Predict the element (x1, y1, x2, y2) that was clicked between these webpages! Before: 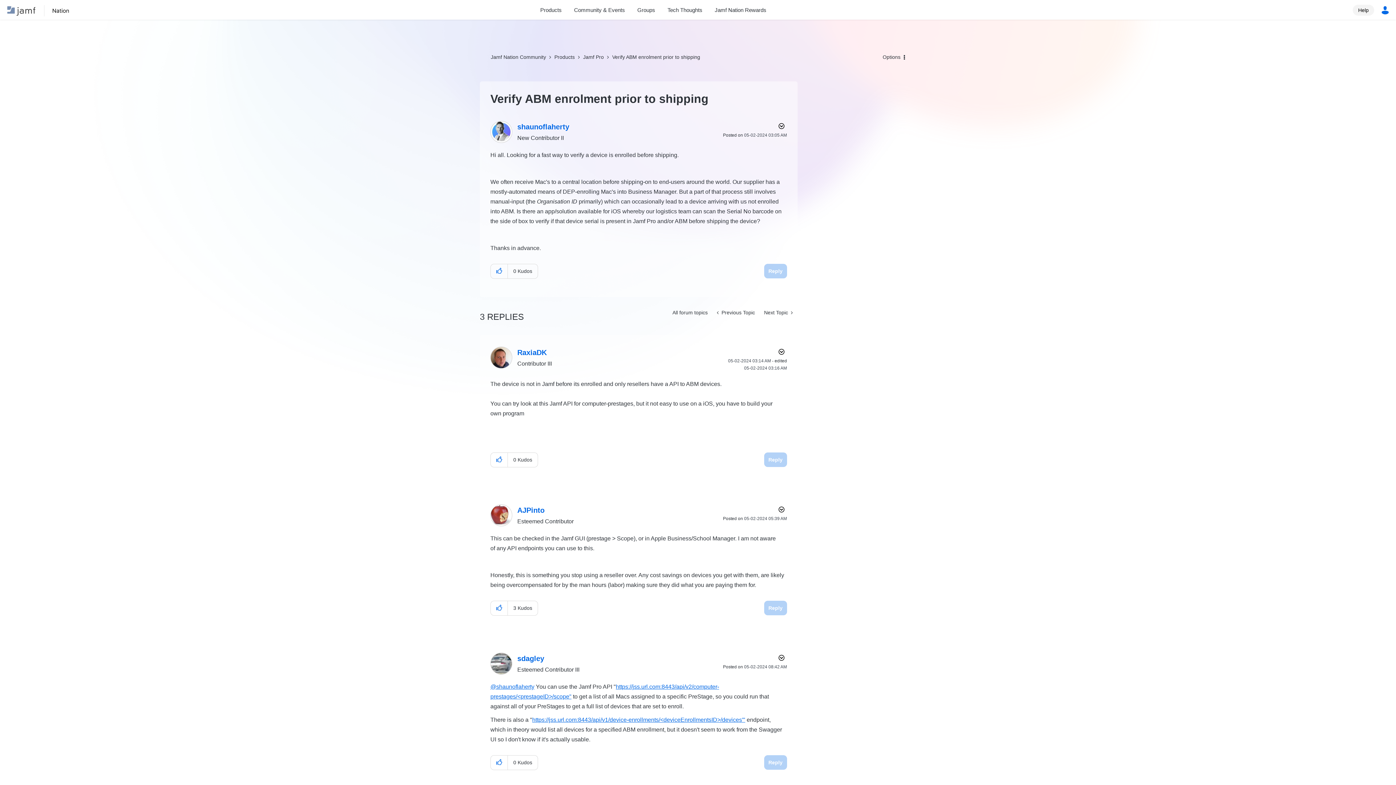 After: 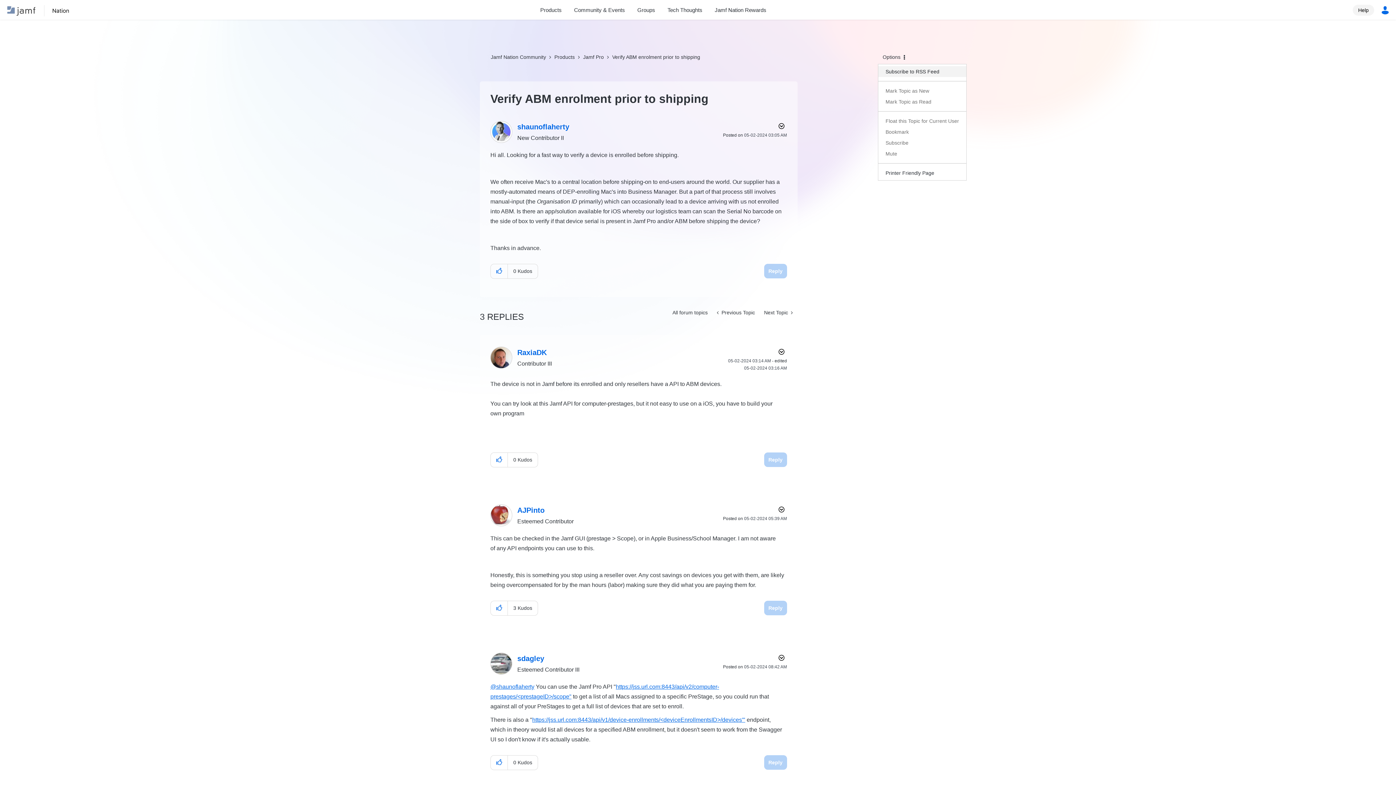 Action: label: Options bbox: (878, 49, 905, 64)